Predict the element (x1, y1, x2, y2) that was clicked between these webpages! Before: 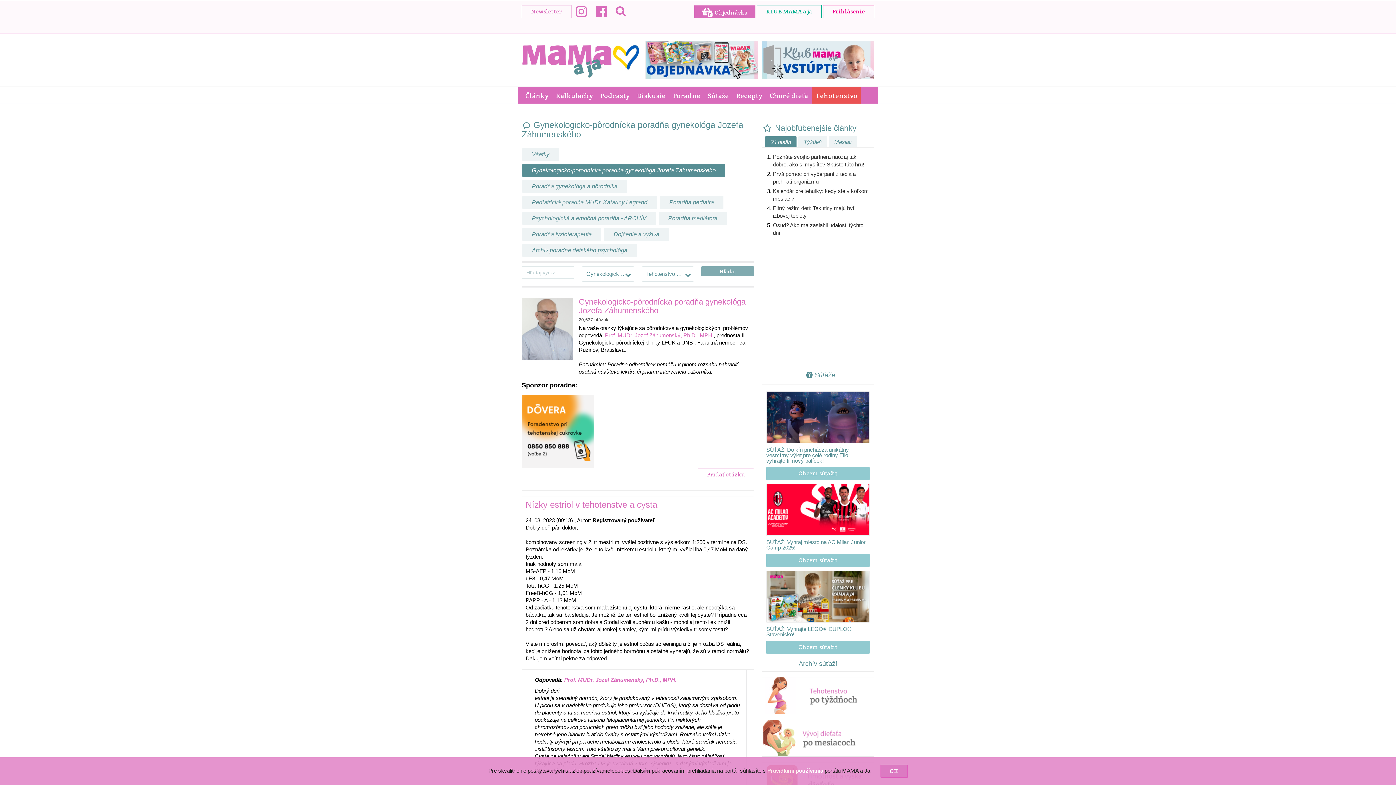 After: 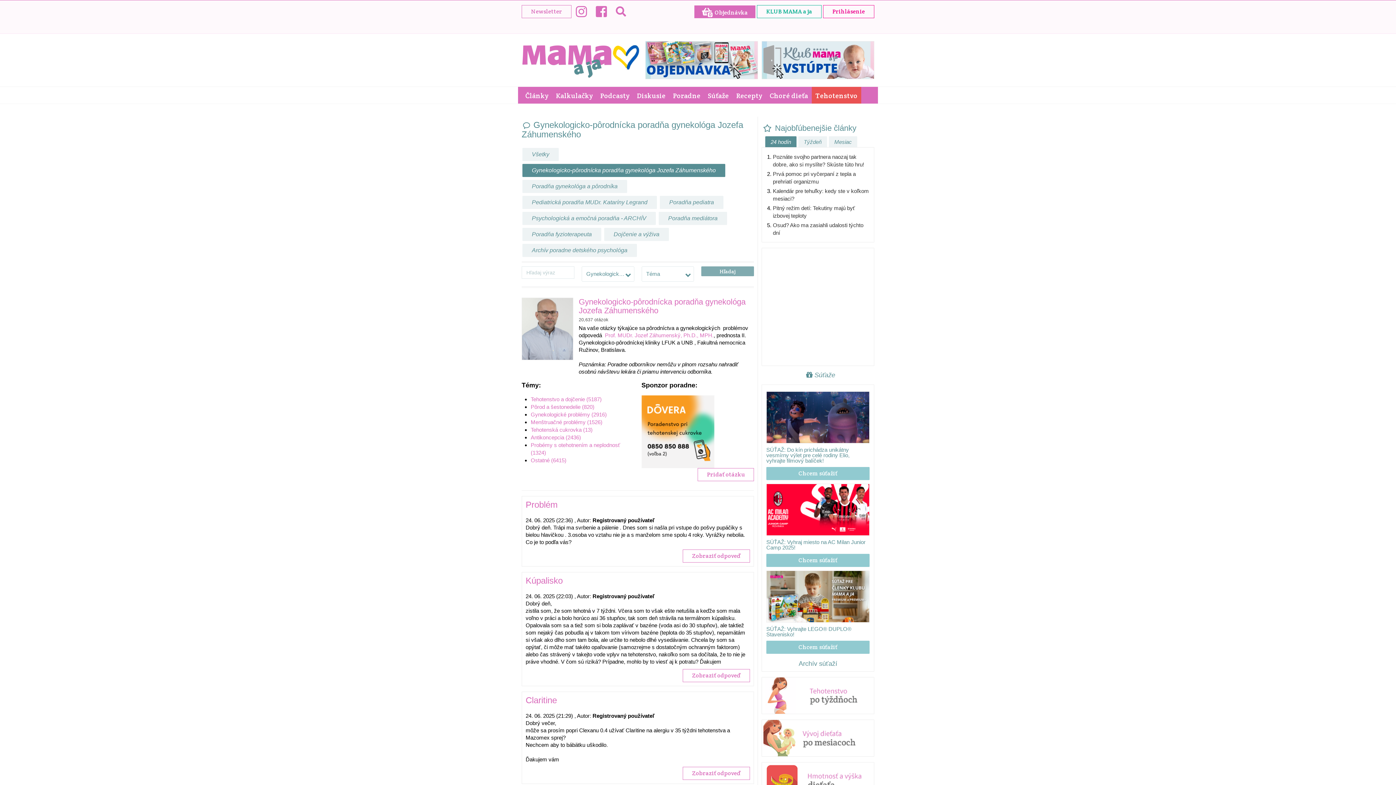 Action: label: Gynekologicko-pôrodnícka poradňa gynekológa Jozefa Záhumenského bbox: (522, 163, 725, 176)